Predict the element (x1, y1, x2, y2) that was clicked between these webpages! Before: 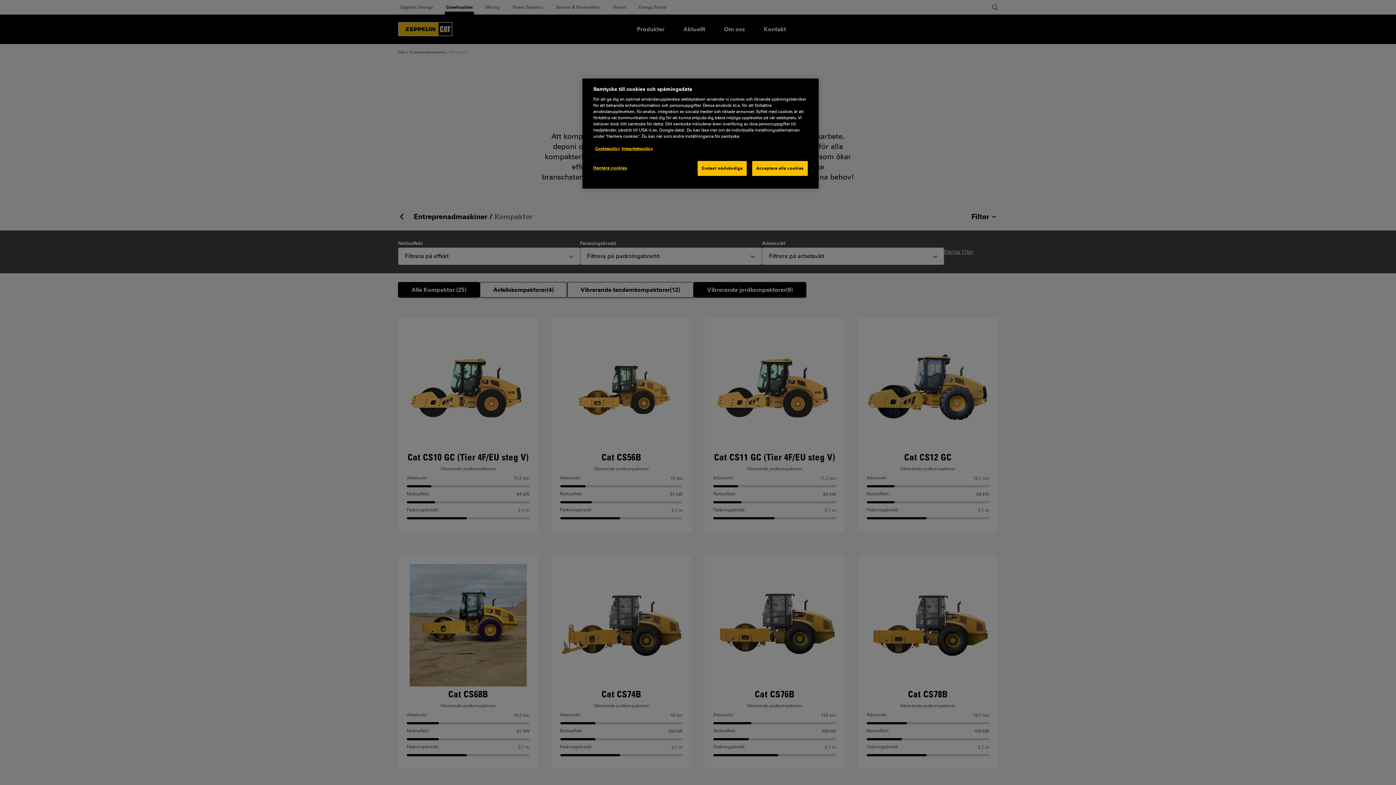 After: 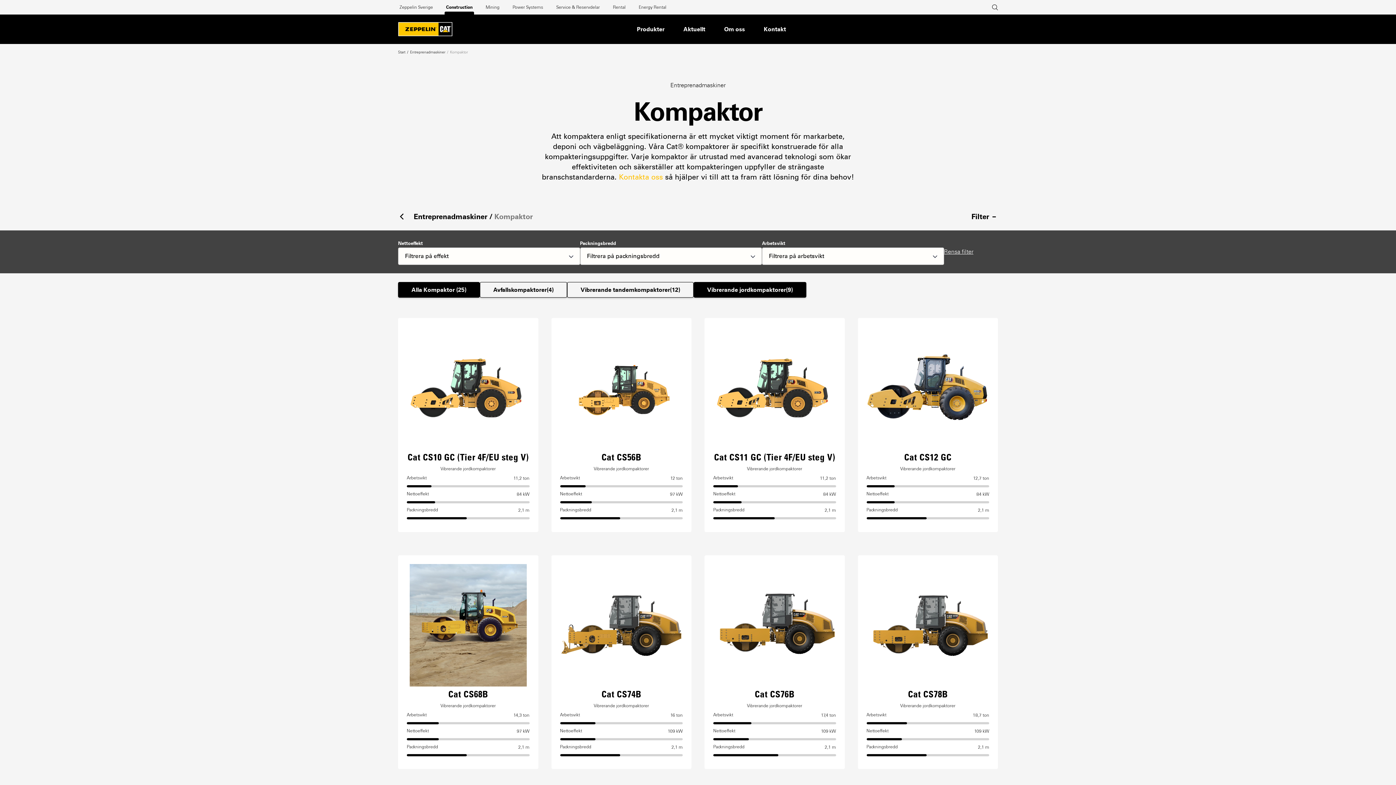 Action: bbox: (752, 161, 808, 176) label: Acceptera alla cookies